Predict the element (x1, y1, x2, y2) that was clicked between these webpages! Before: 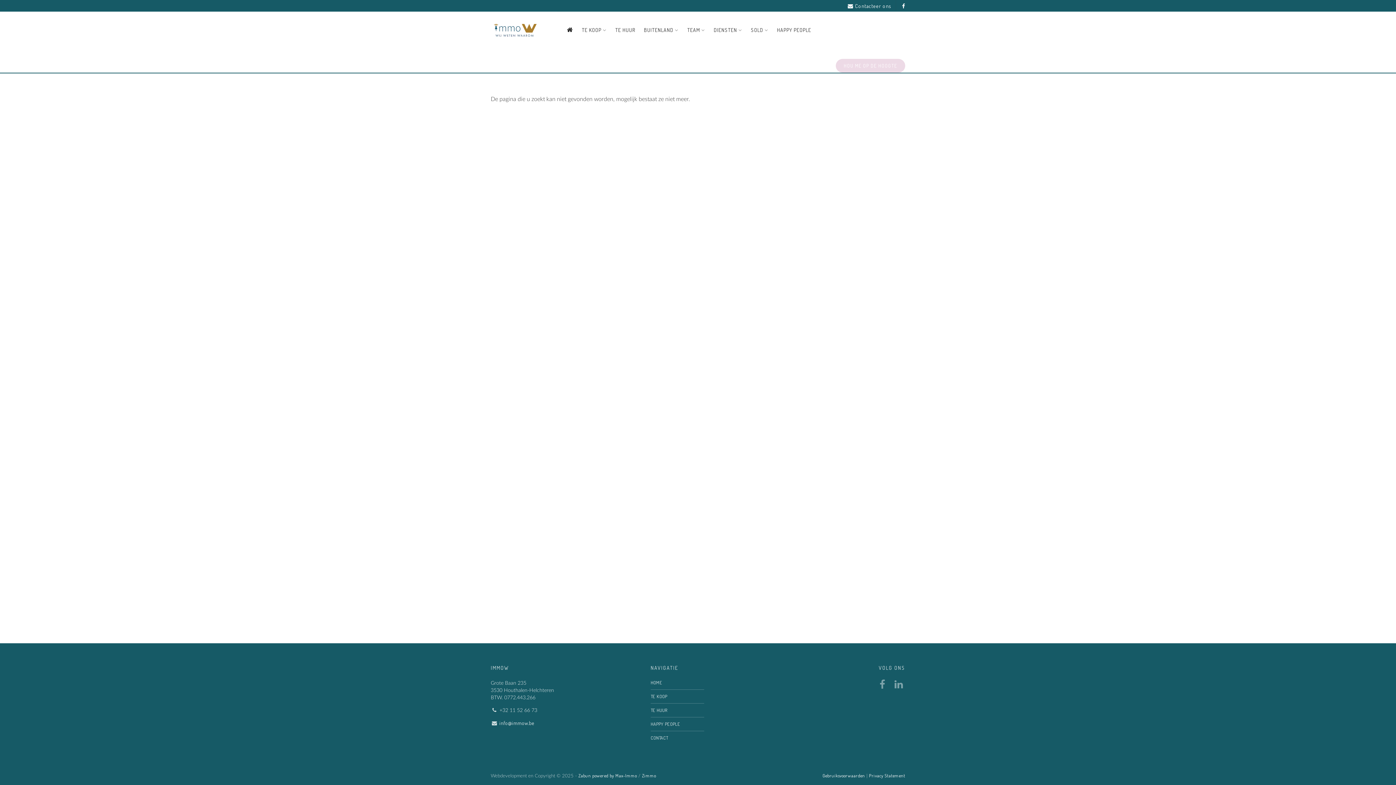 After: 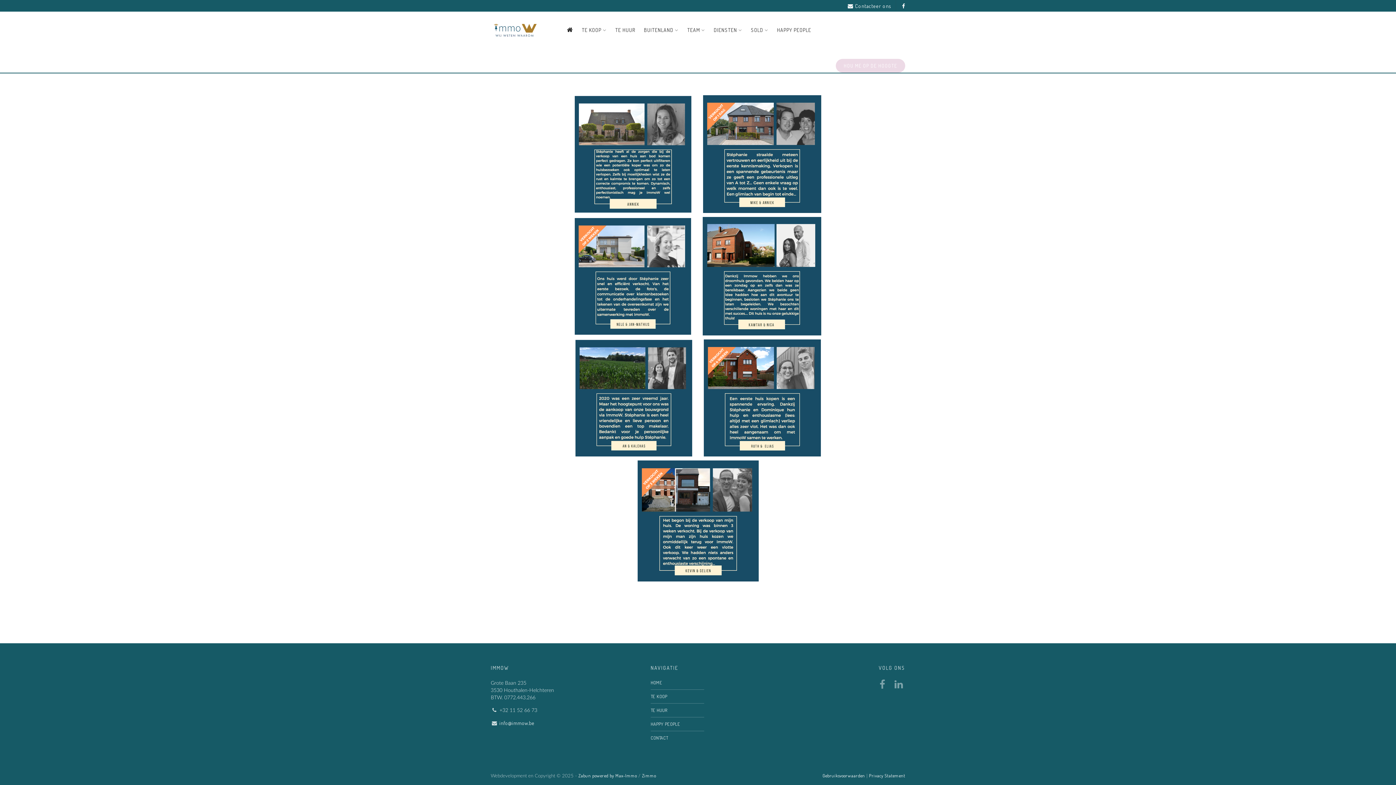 Action: bbox: (777, 11, 811, 48) label: HAPPY PEOPLE